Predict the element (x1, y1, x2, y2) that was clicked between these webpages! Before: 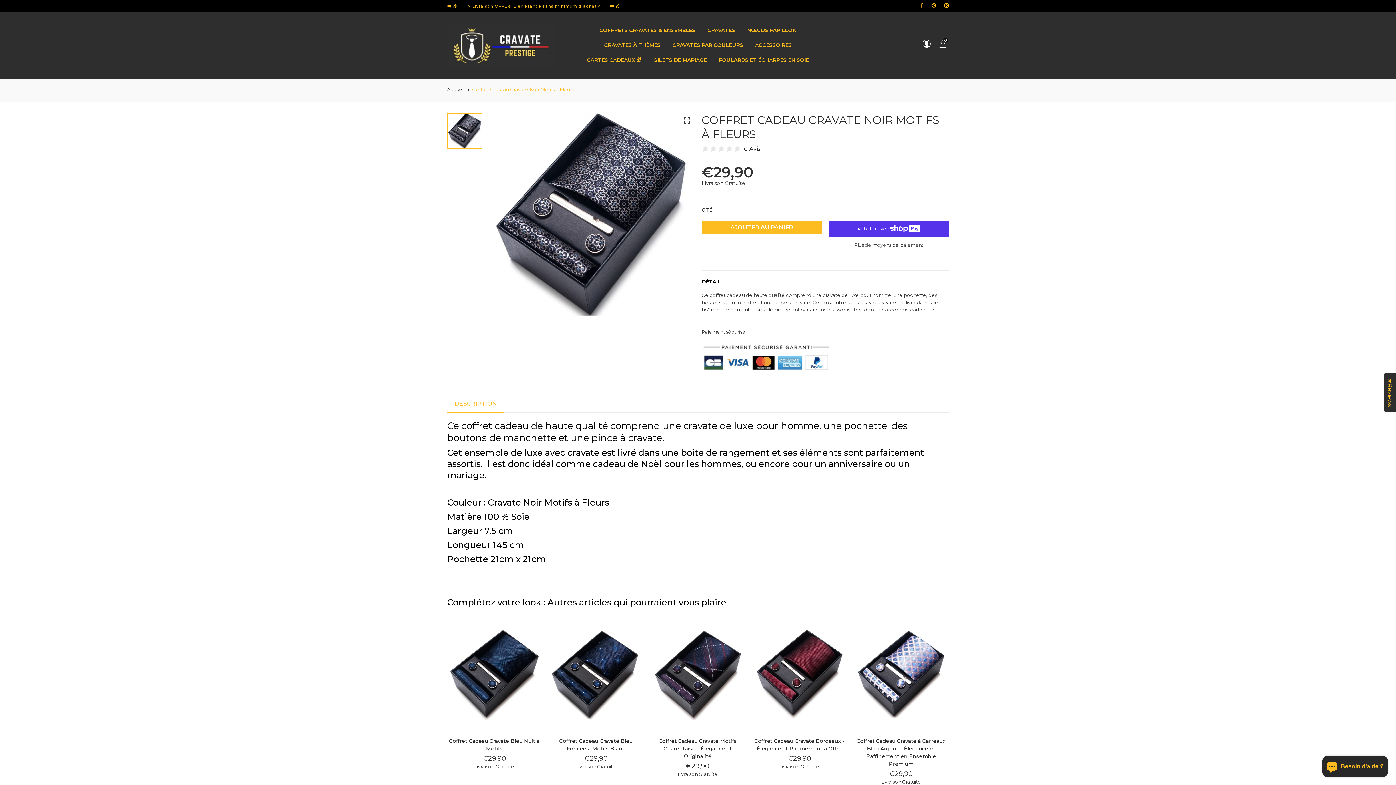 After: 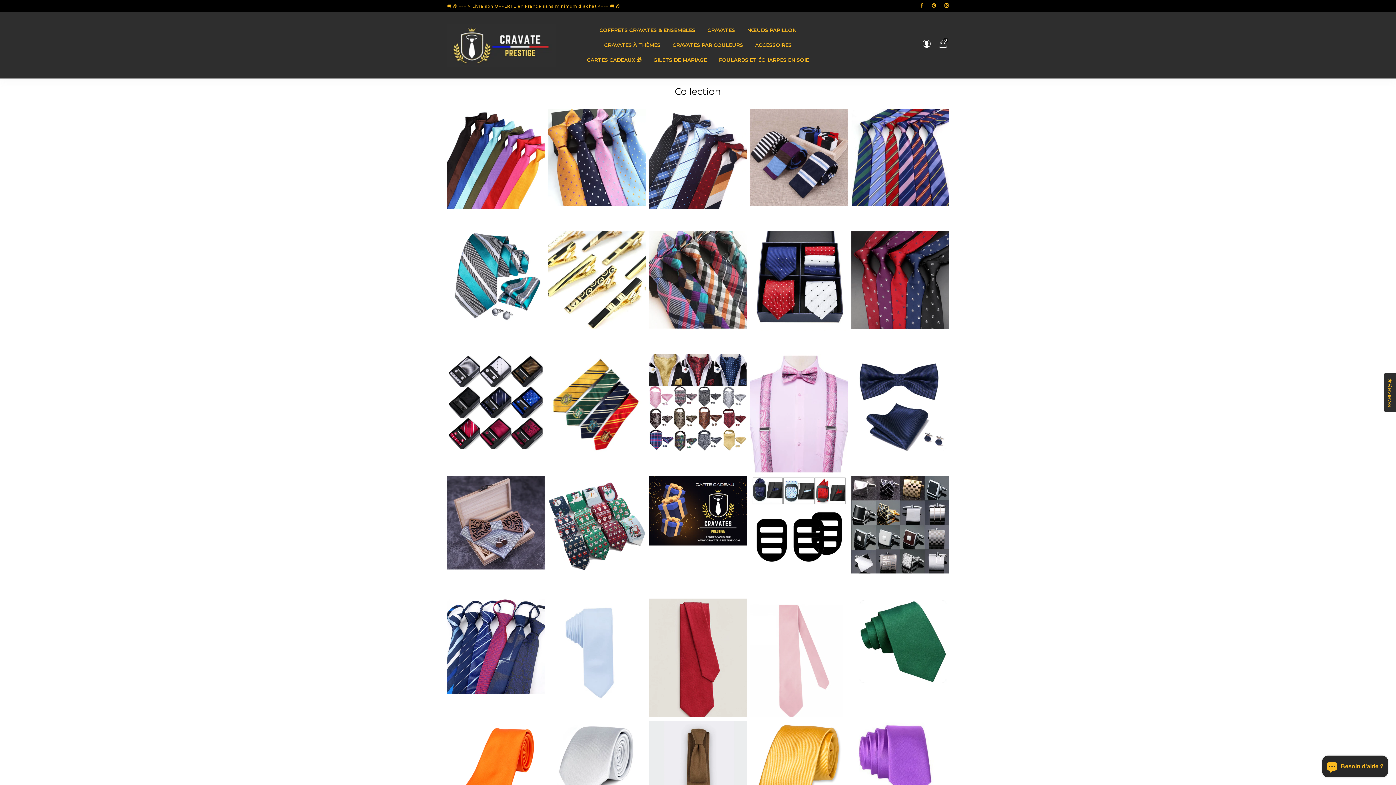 Action: bbox: (598, 37, 666, 52) label: CRAVATES À THÈMES